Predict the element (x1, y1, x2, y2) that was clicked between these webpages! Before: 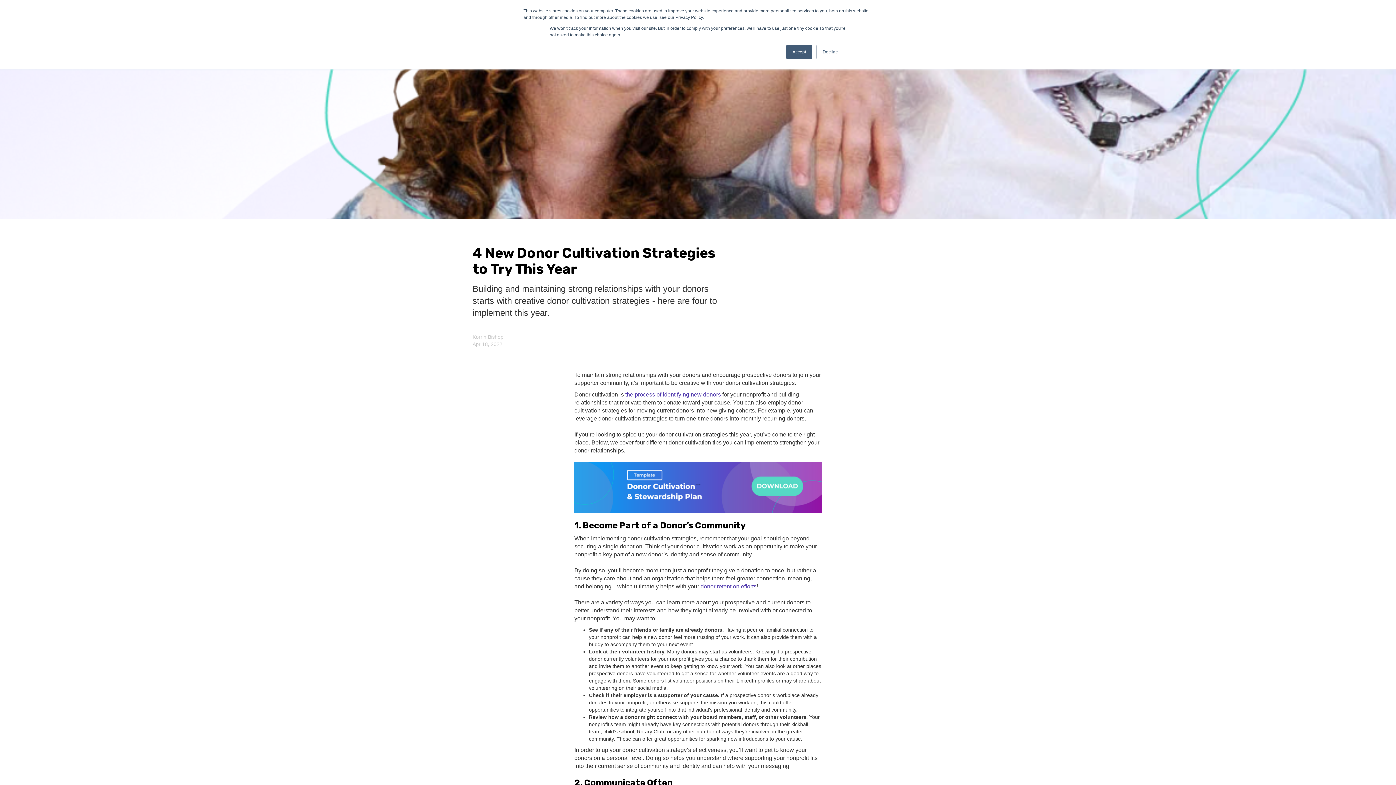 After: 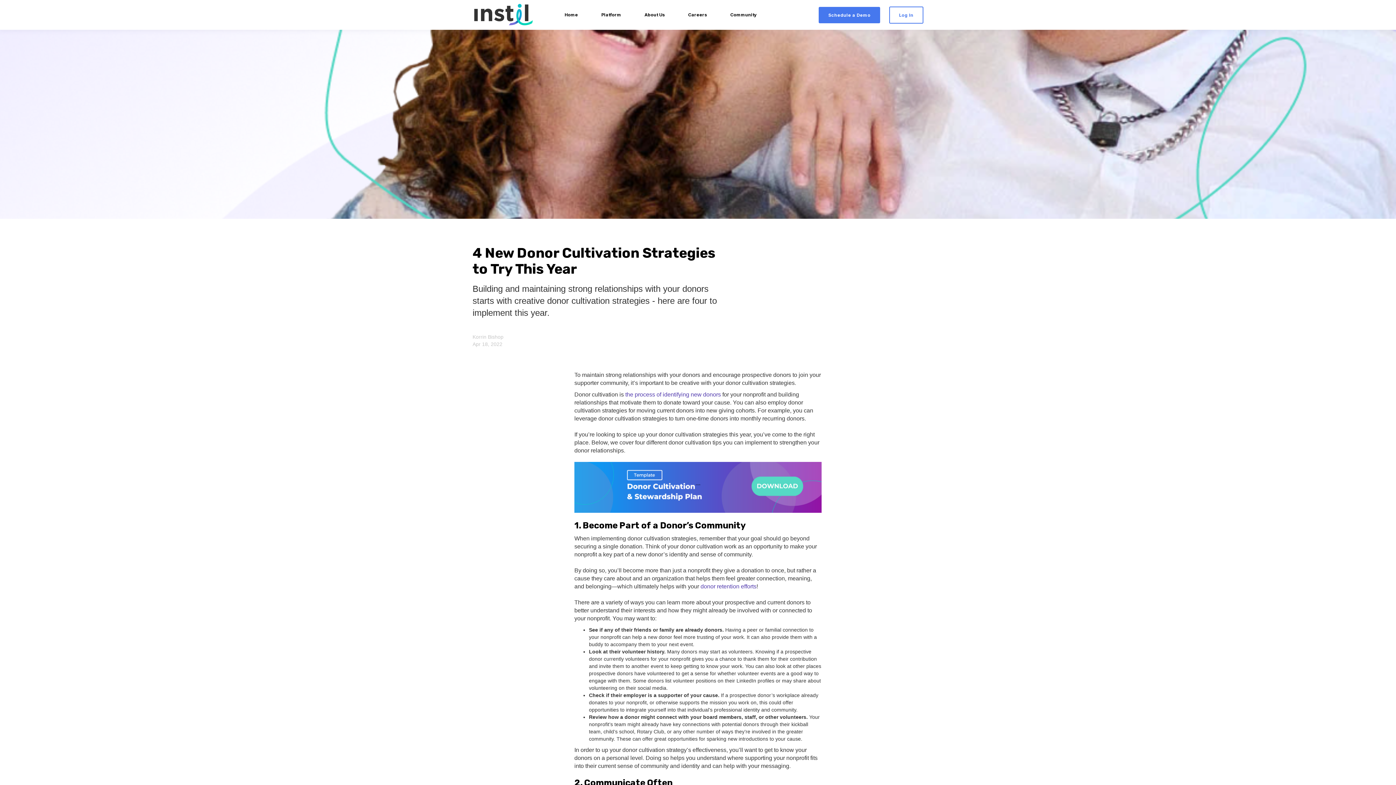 Action: label: Decline bbox: (816, 44, 844, 59)